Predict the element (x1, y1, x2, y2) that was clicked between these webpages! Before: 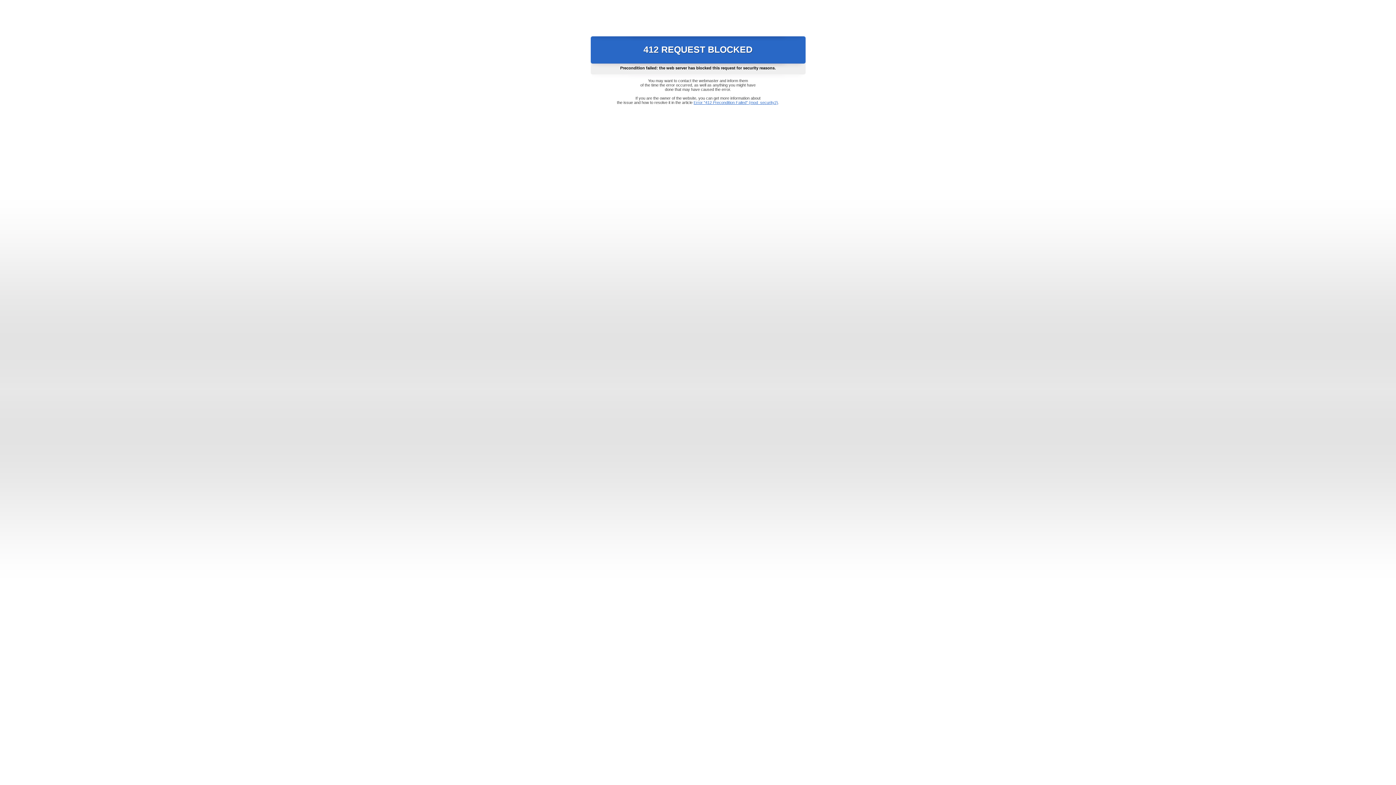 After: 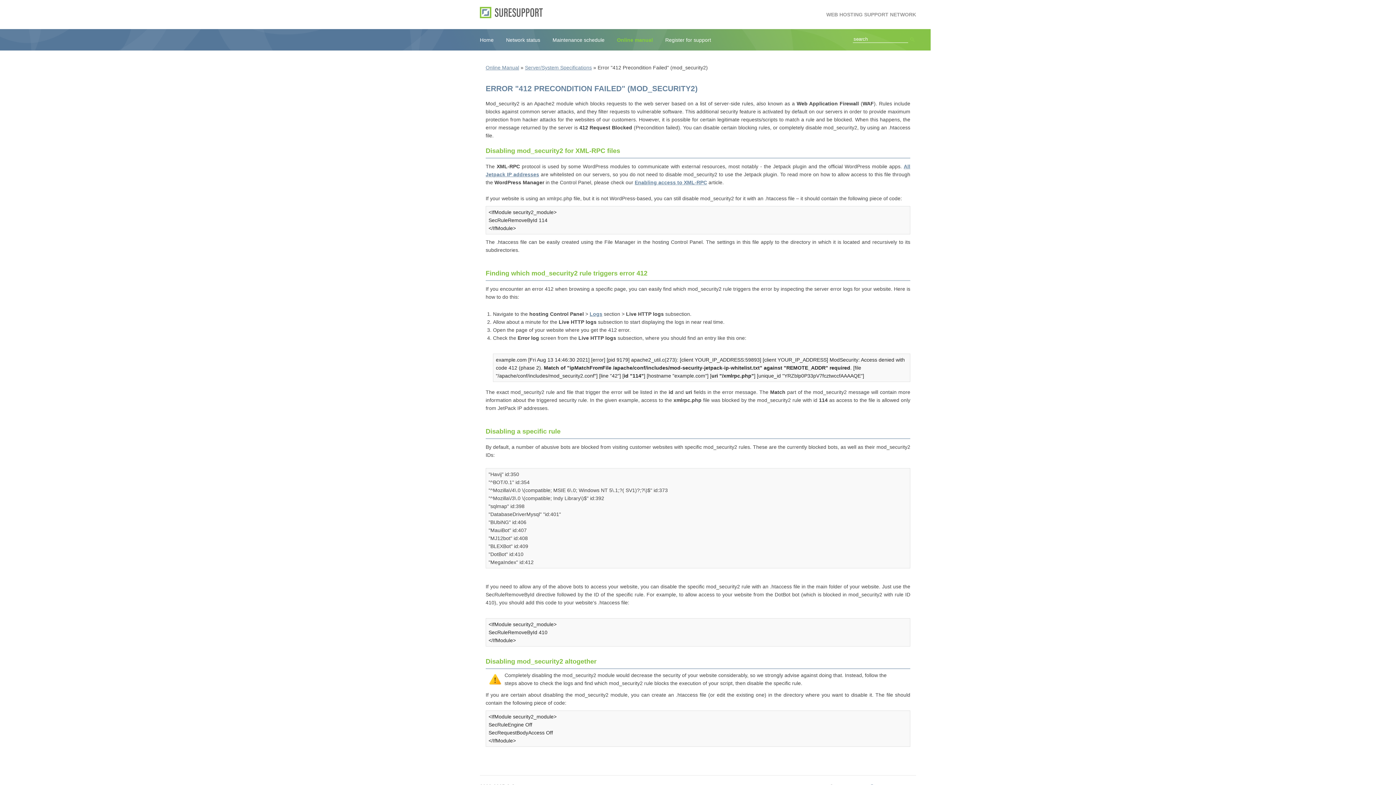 Action: bbox: (693, 100, 778, 104) label: Error "412 Precondition Failed" (mod_security2)